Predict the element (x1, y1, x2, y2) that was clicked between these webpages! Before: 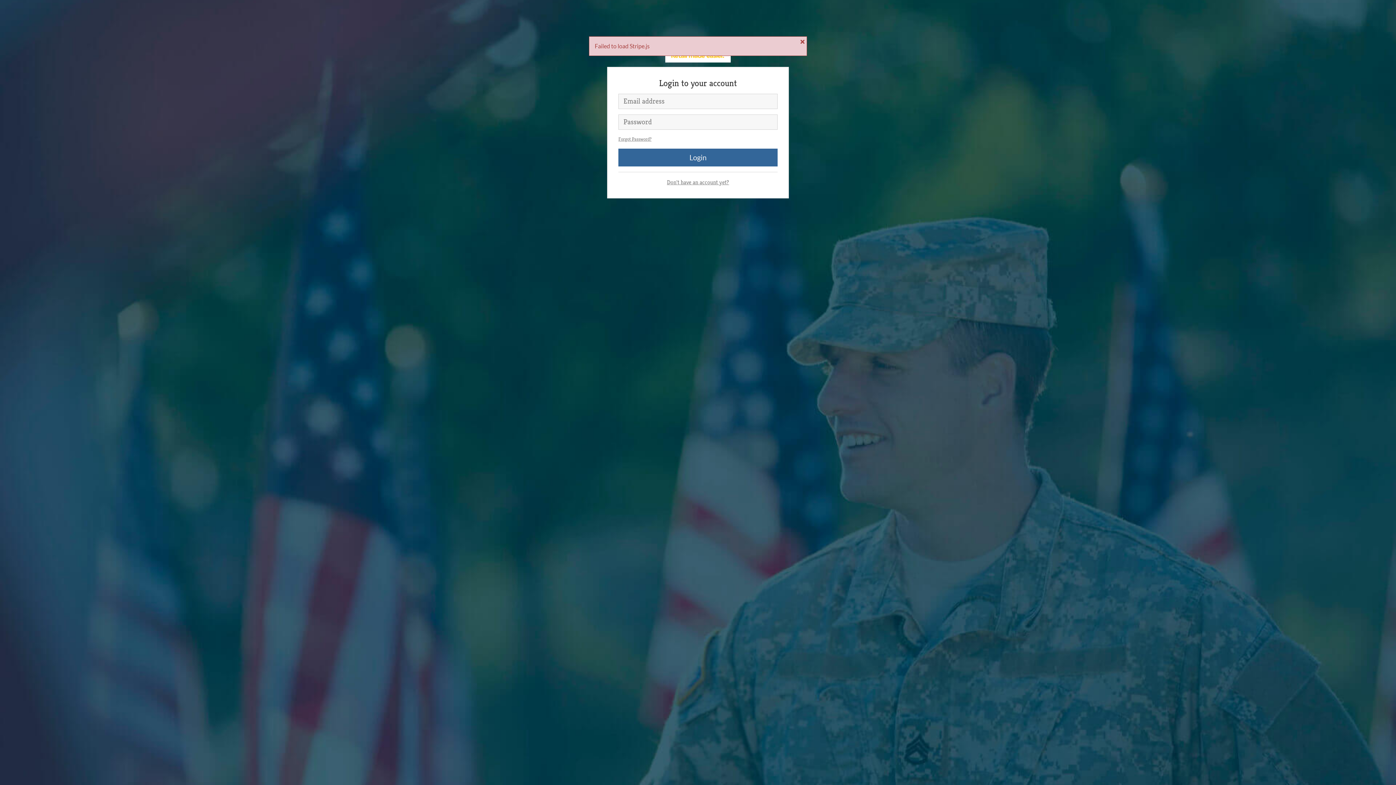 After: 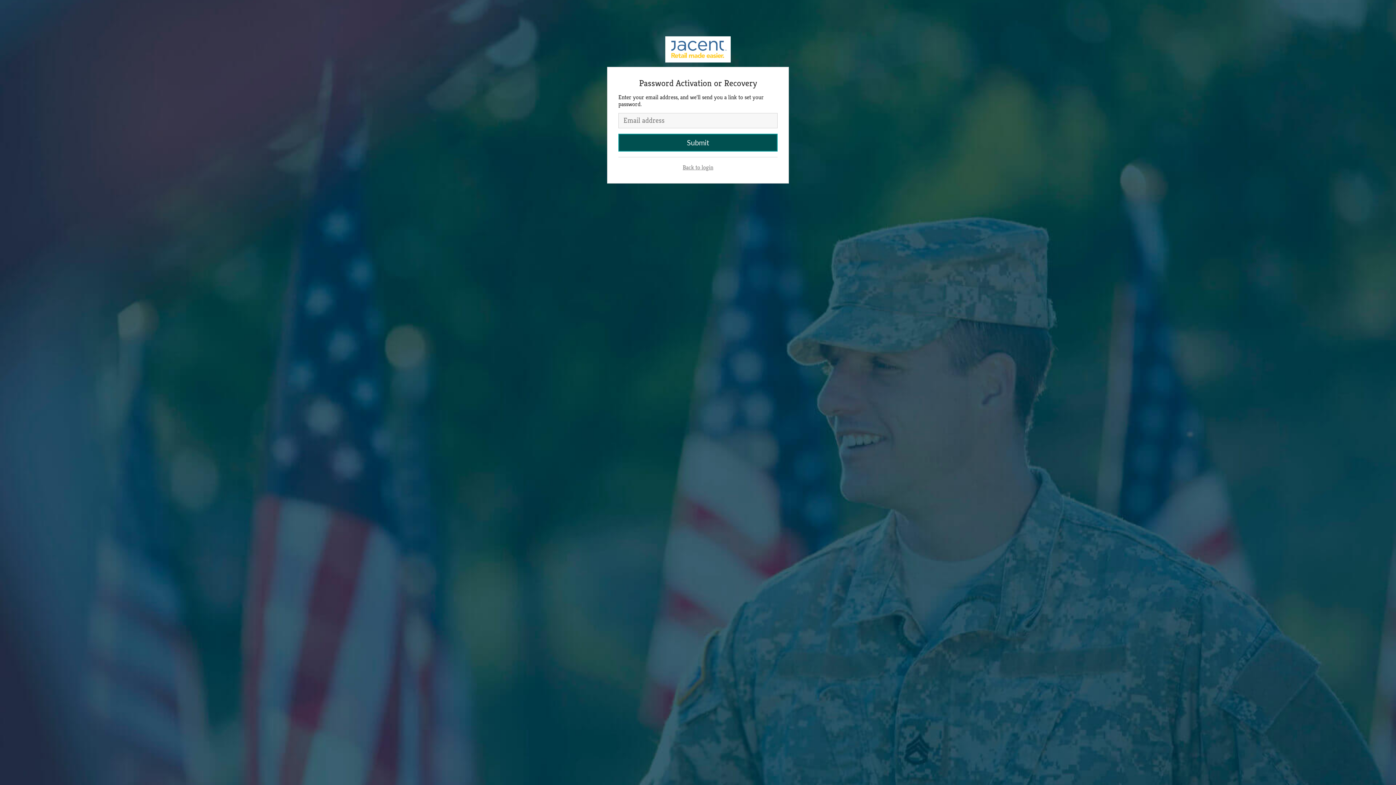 Action: bbox: (618, 135, 651, 143) label: Forgot Password?